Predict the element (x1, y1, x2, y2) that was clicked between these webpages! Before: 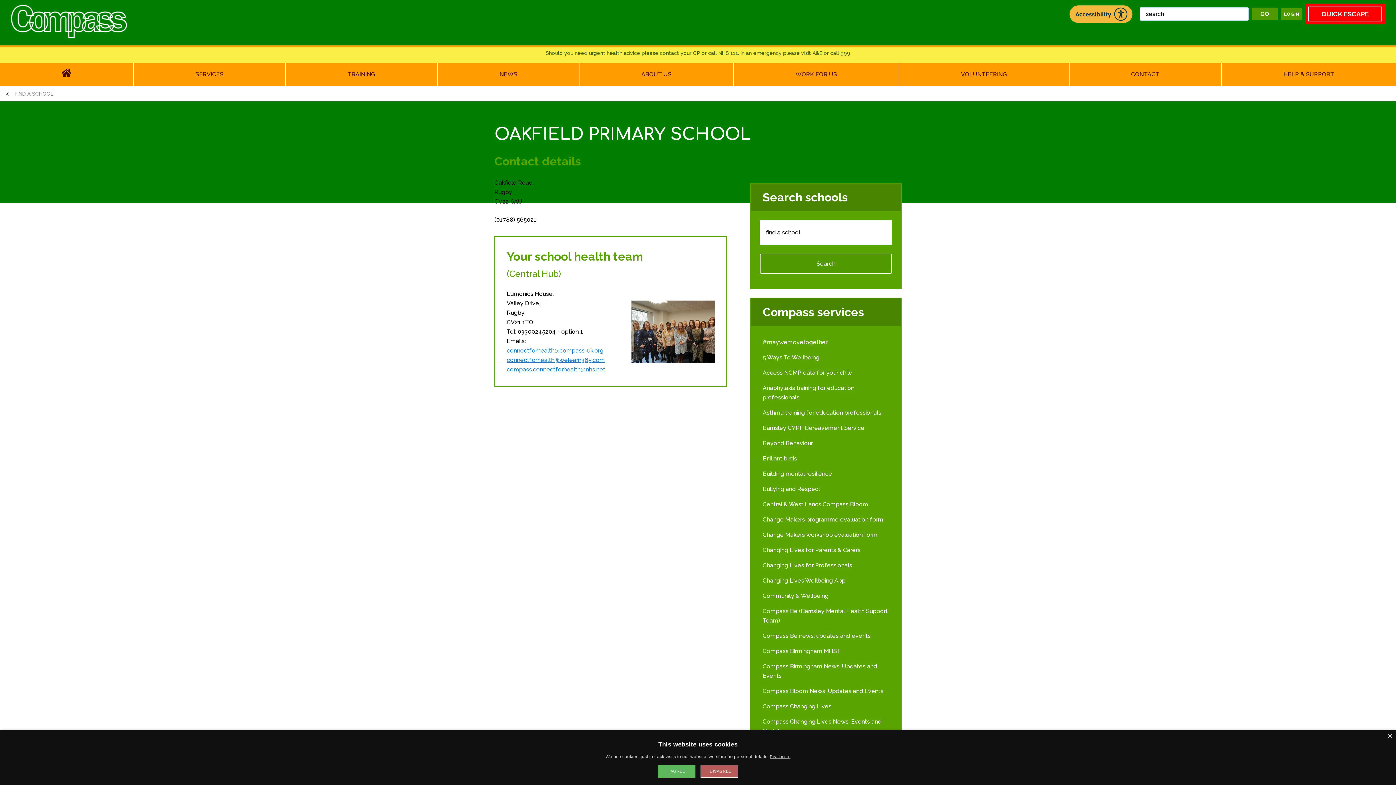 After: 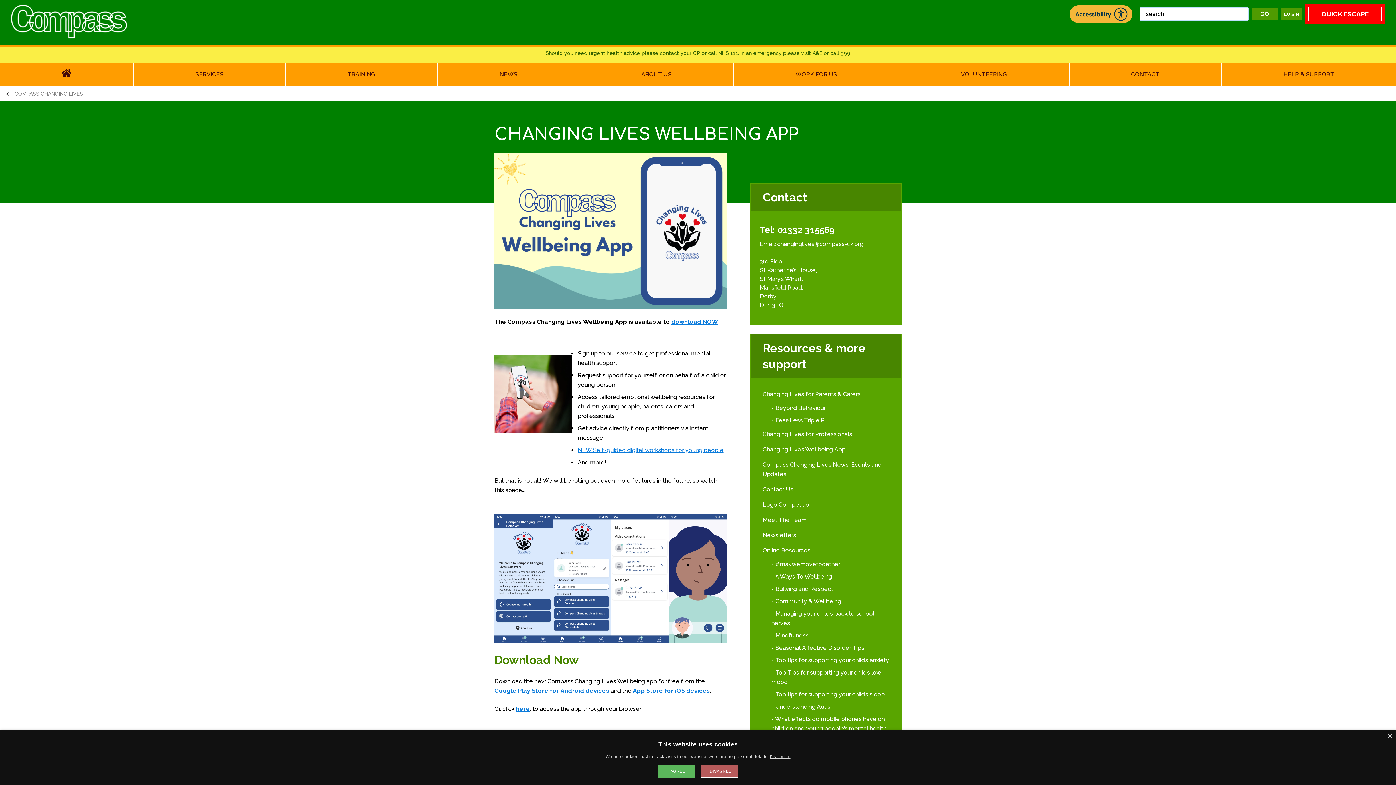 Action: label: Changing Lives Wellbeing App bbox: (760, 573, 892, 588)